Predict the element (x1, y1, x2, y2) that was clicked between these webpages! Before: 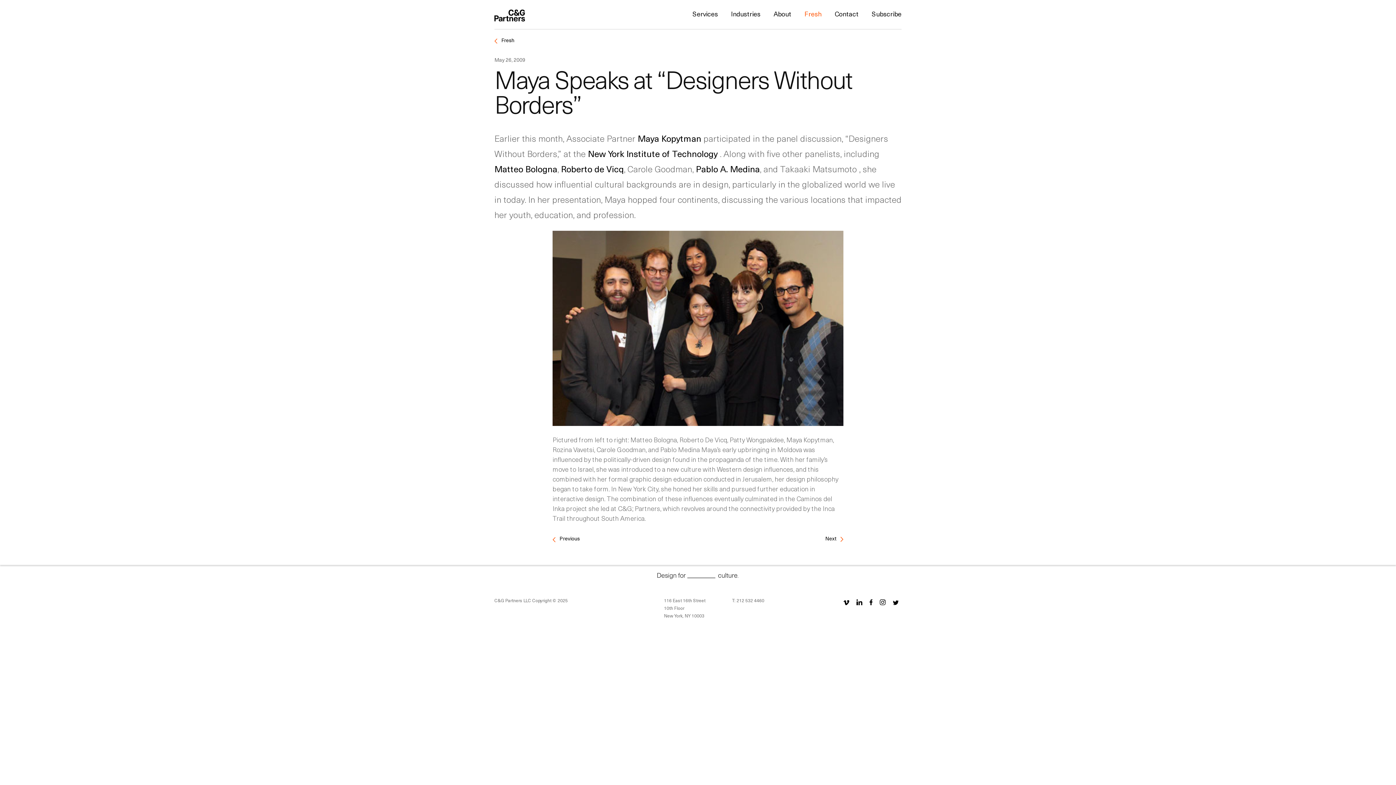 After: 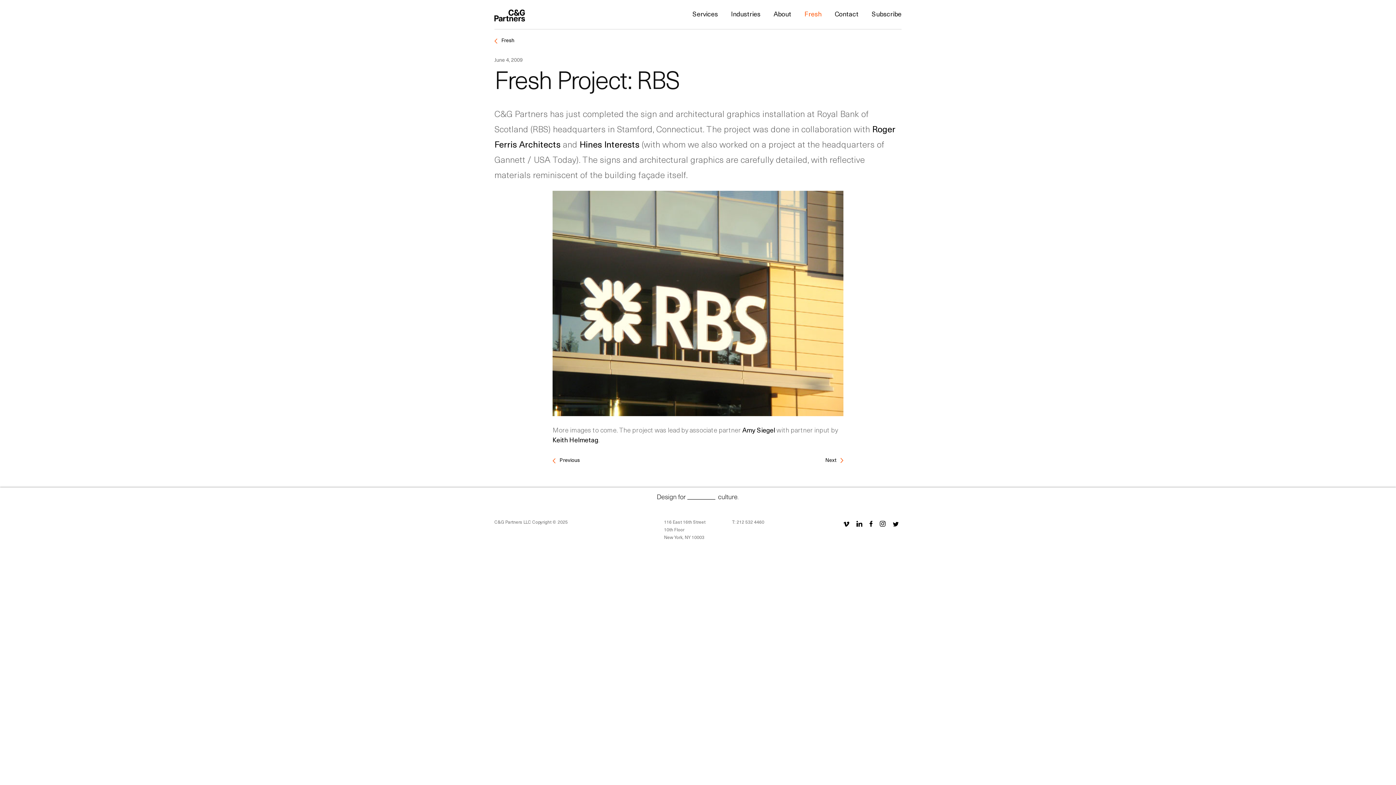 Action: bbox: (825, 534, 843, 543) label: Next 